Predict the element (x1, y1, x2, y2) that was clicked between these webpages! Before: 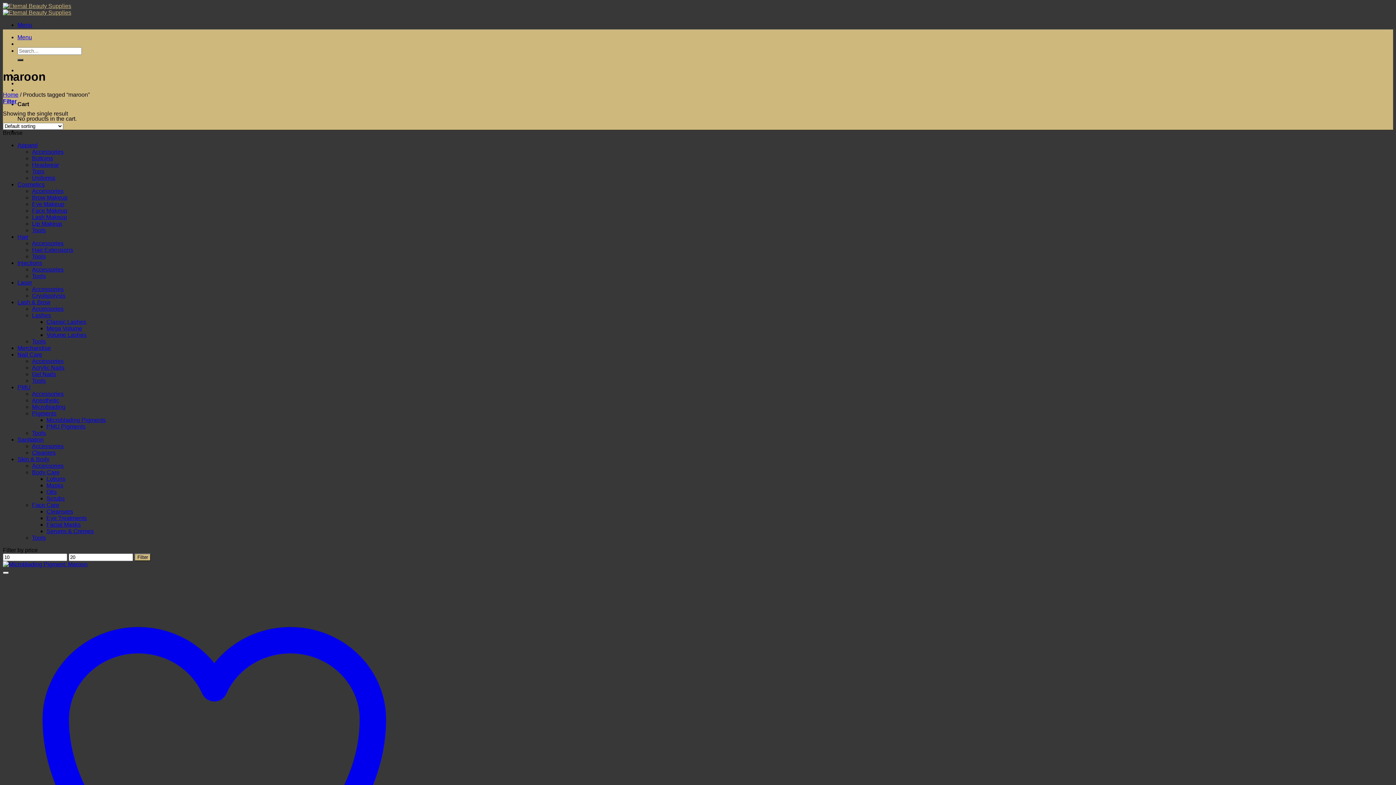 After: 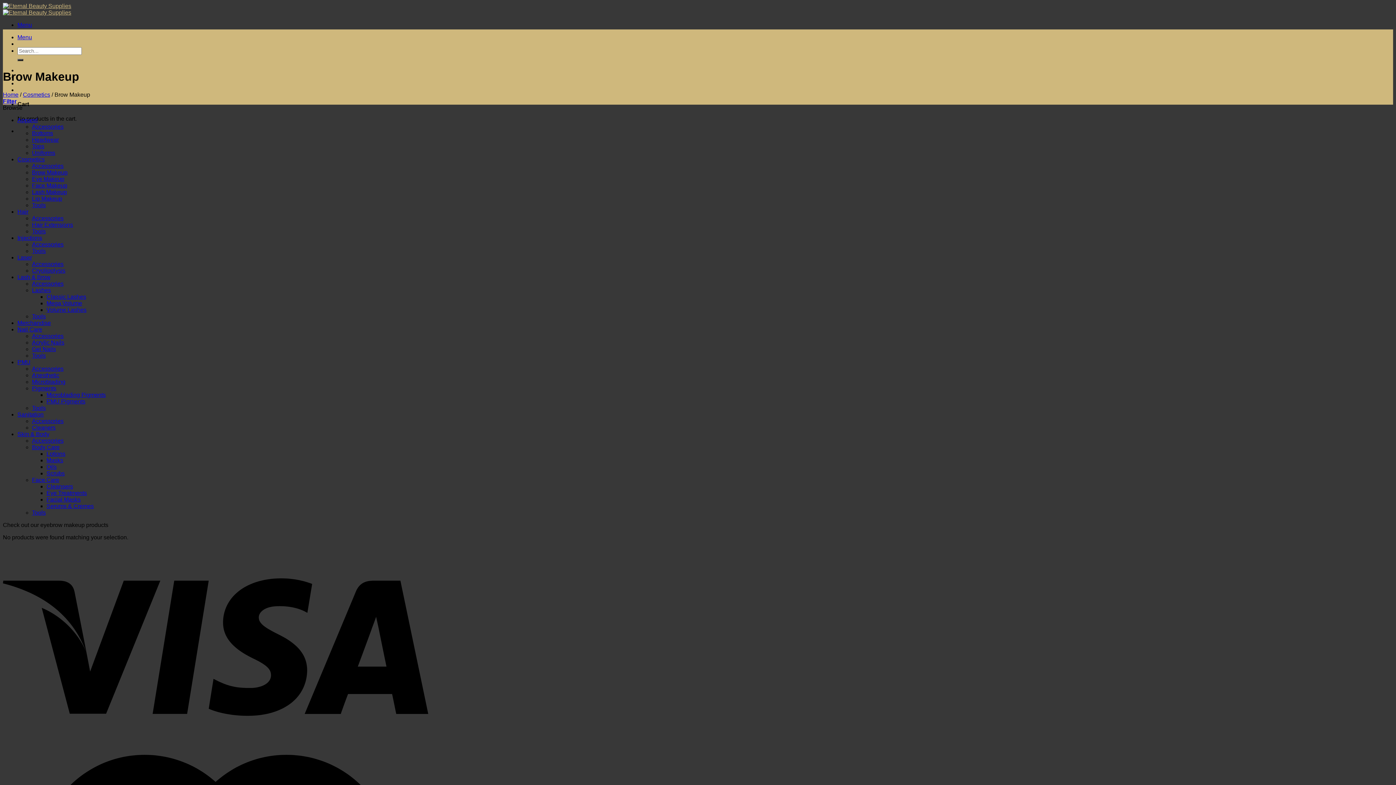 Action: label: Brow Makeup bbox: (32, 194, 67, 200)